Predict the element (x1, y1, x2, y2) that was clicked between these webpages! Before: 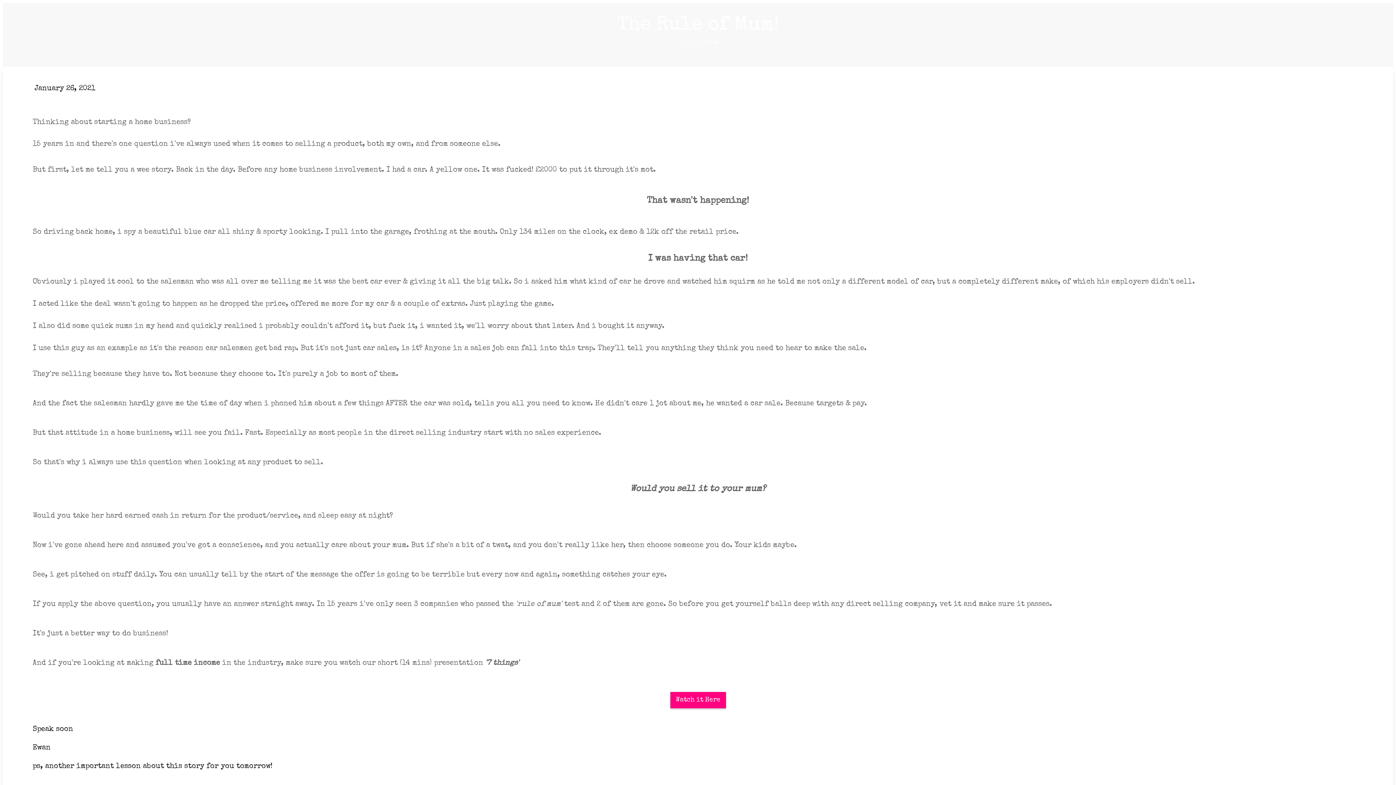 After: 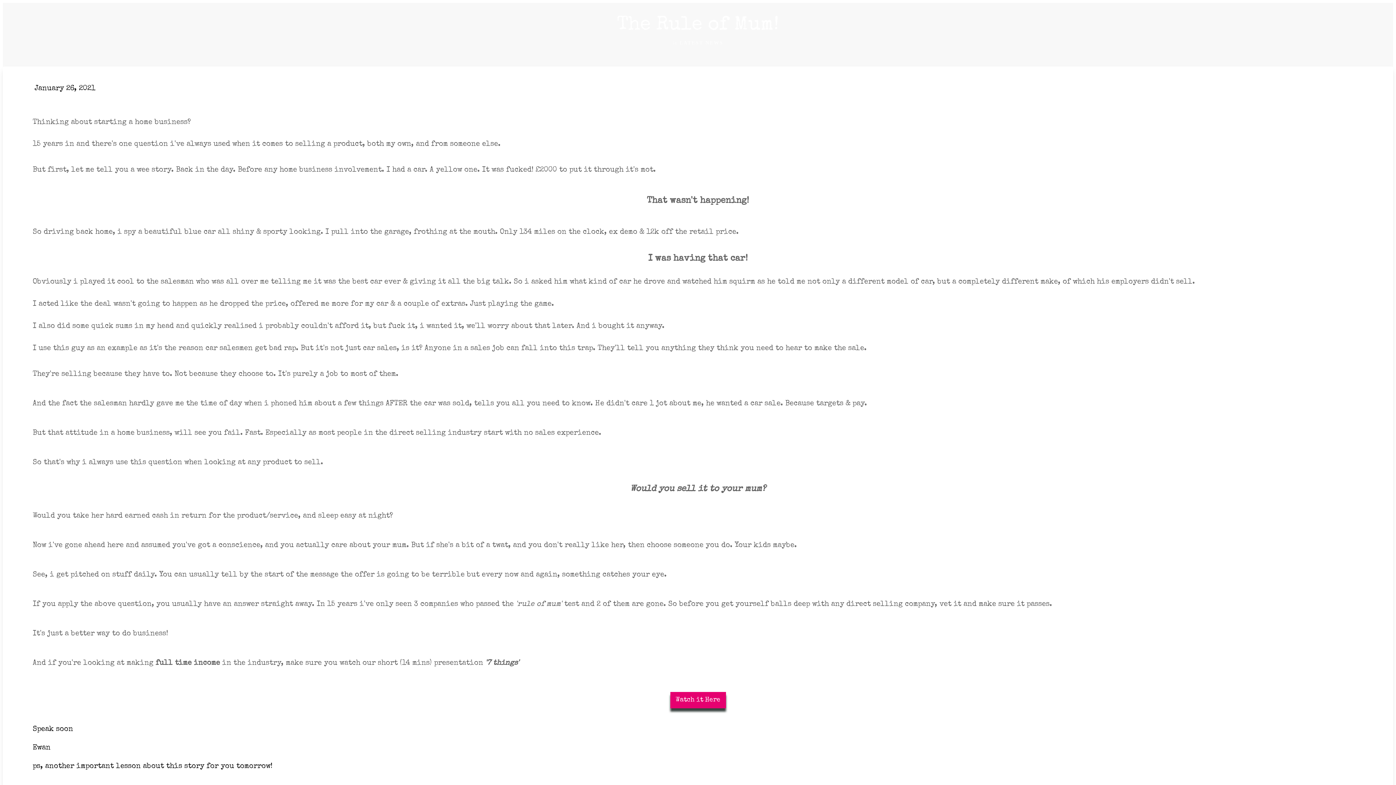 Action: label: Watch it Here bbox: (670, 692, 726, 708)